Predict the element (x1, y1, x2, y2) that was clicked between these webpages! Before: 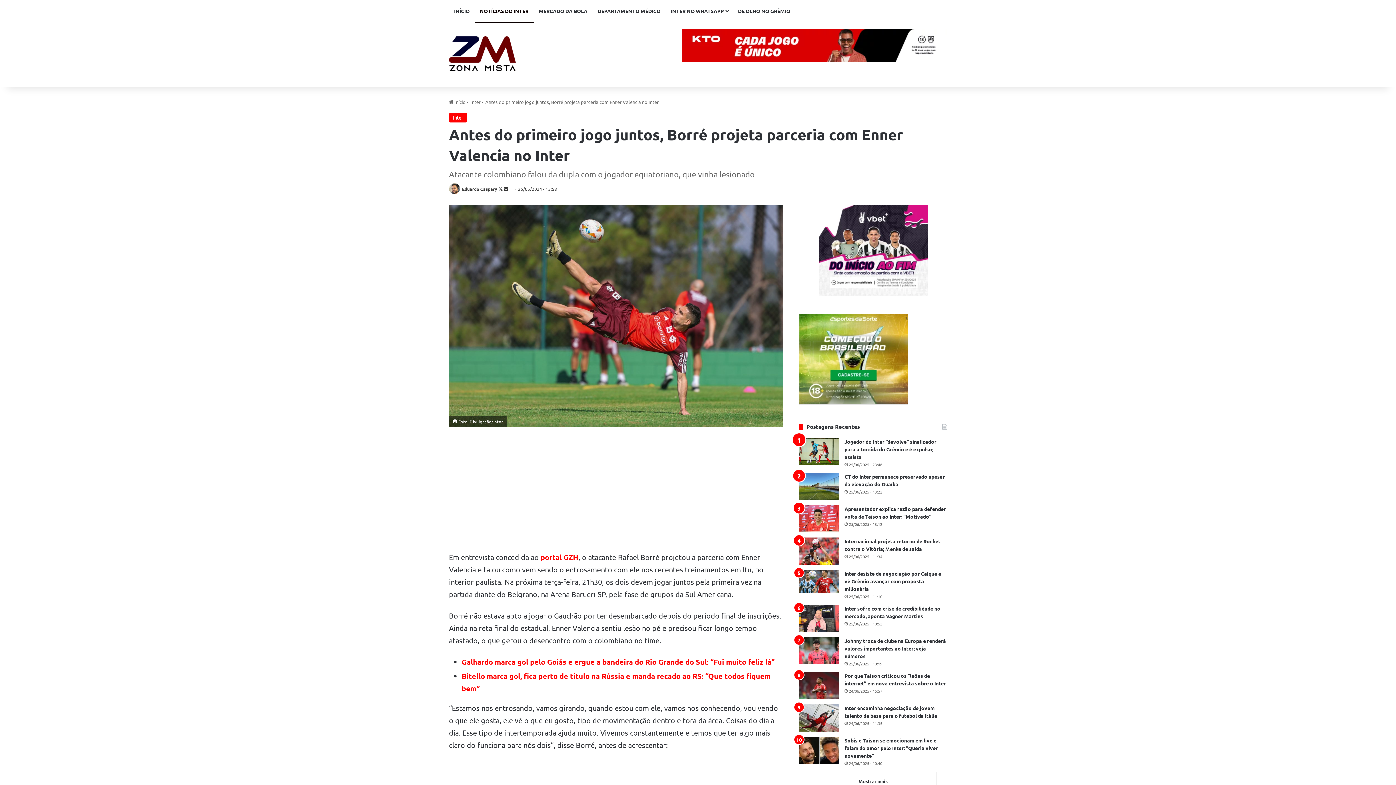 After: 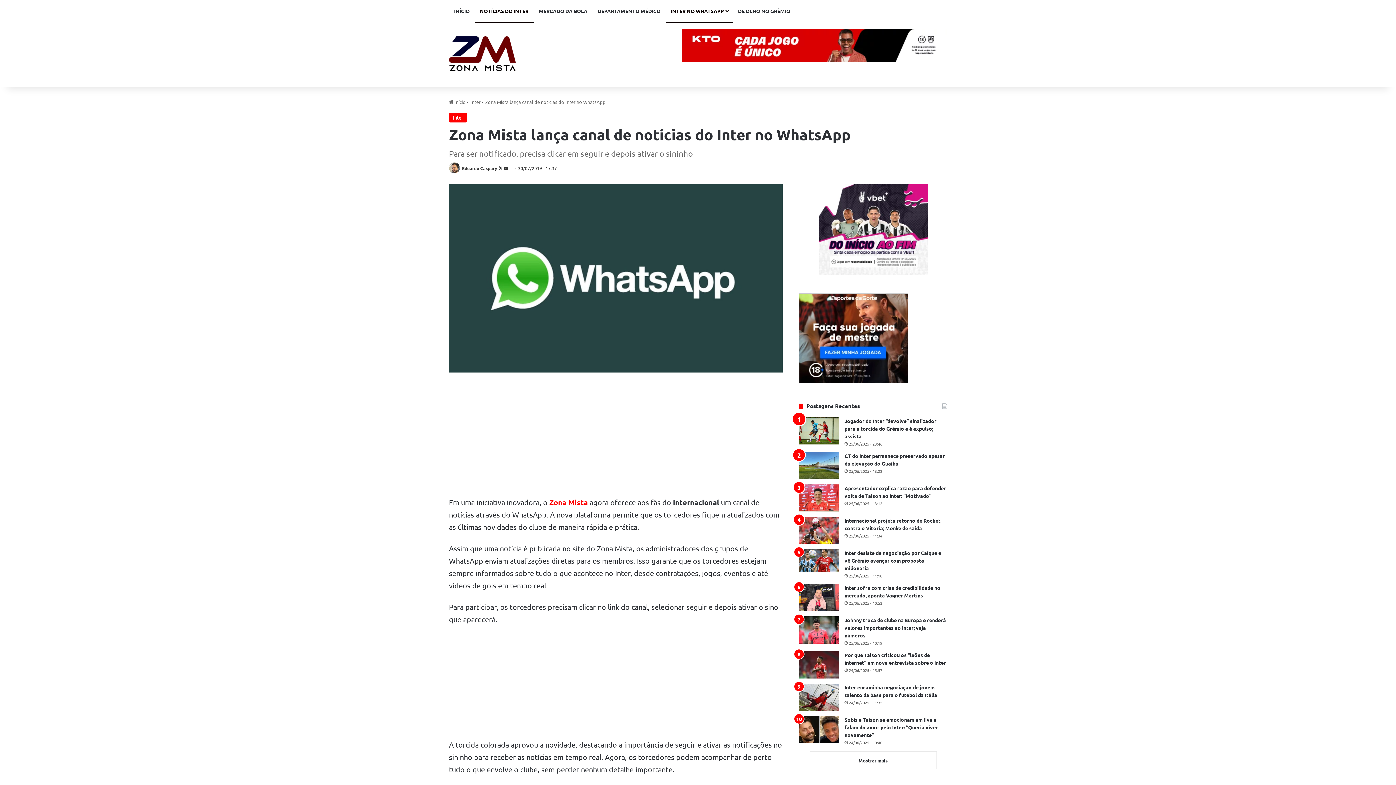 Action: label: INTER NO WHATSAPP bbox: (665, 0, 733, 21)